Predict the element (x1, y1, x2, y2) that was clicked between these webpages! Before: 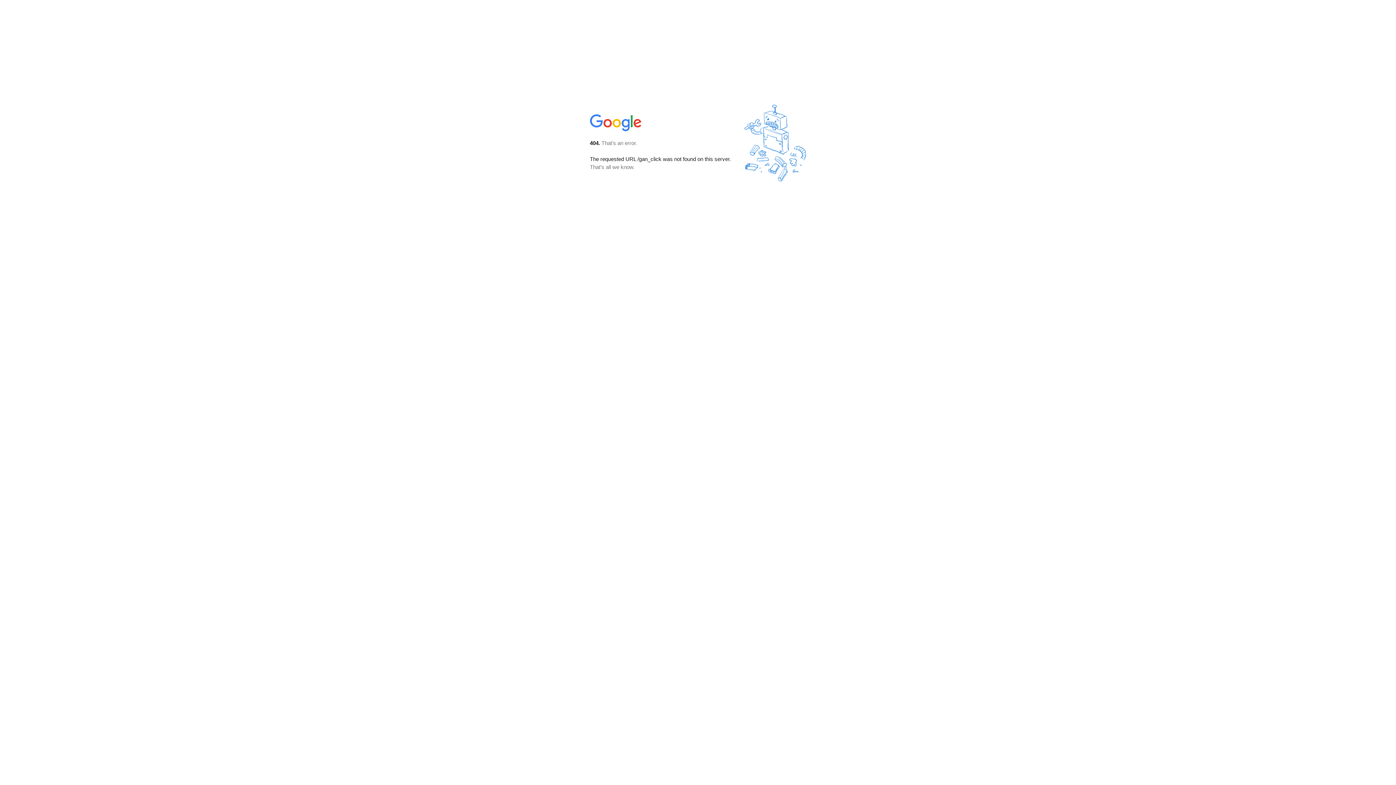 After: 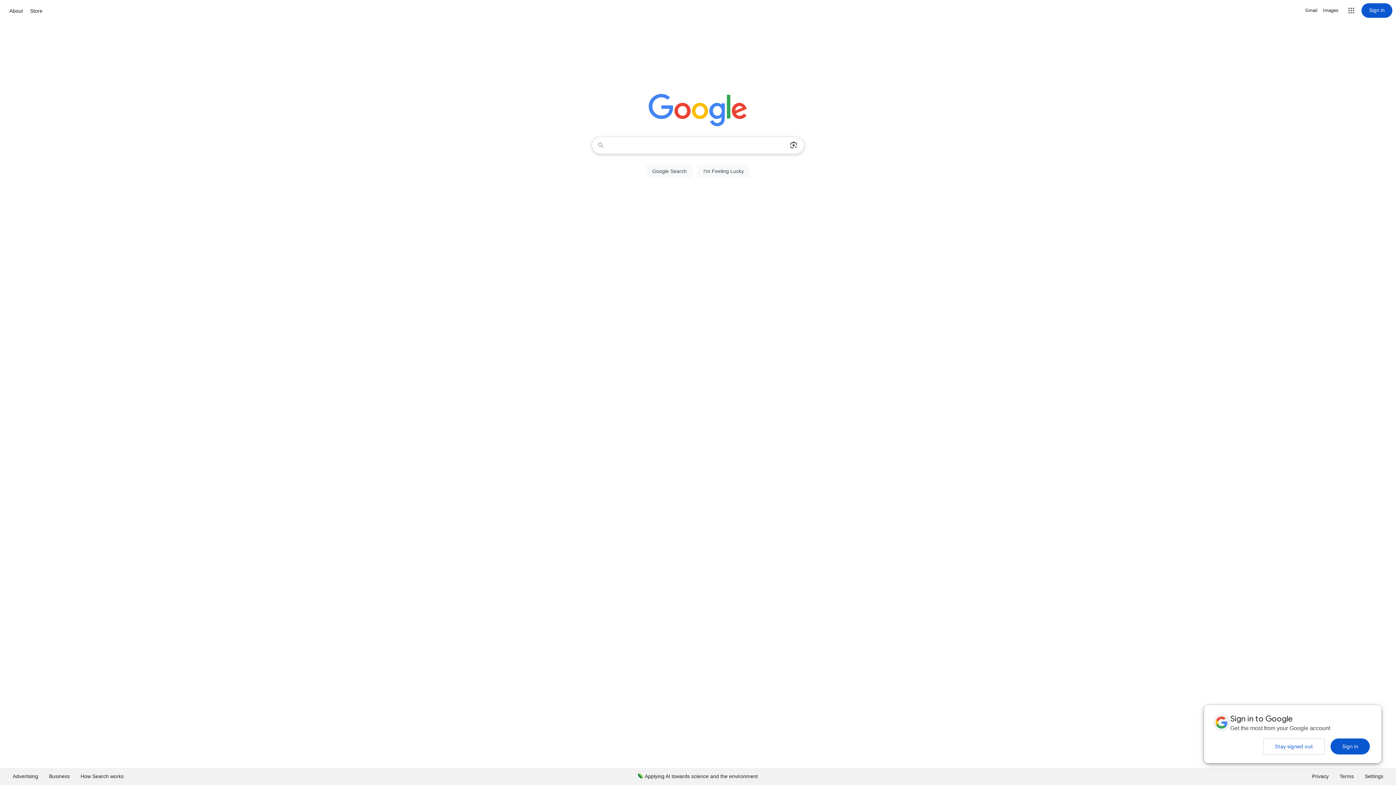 Action: bbox: (590, 127, 642, 134)